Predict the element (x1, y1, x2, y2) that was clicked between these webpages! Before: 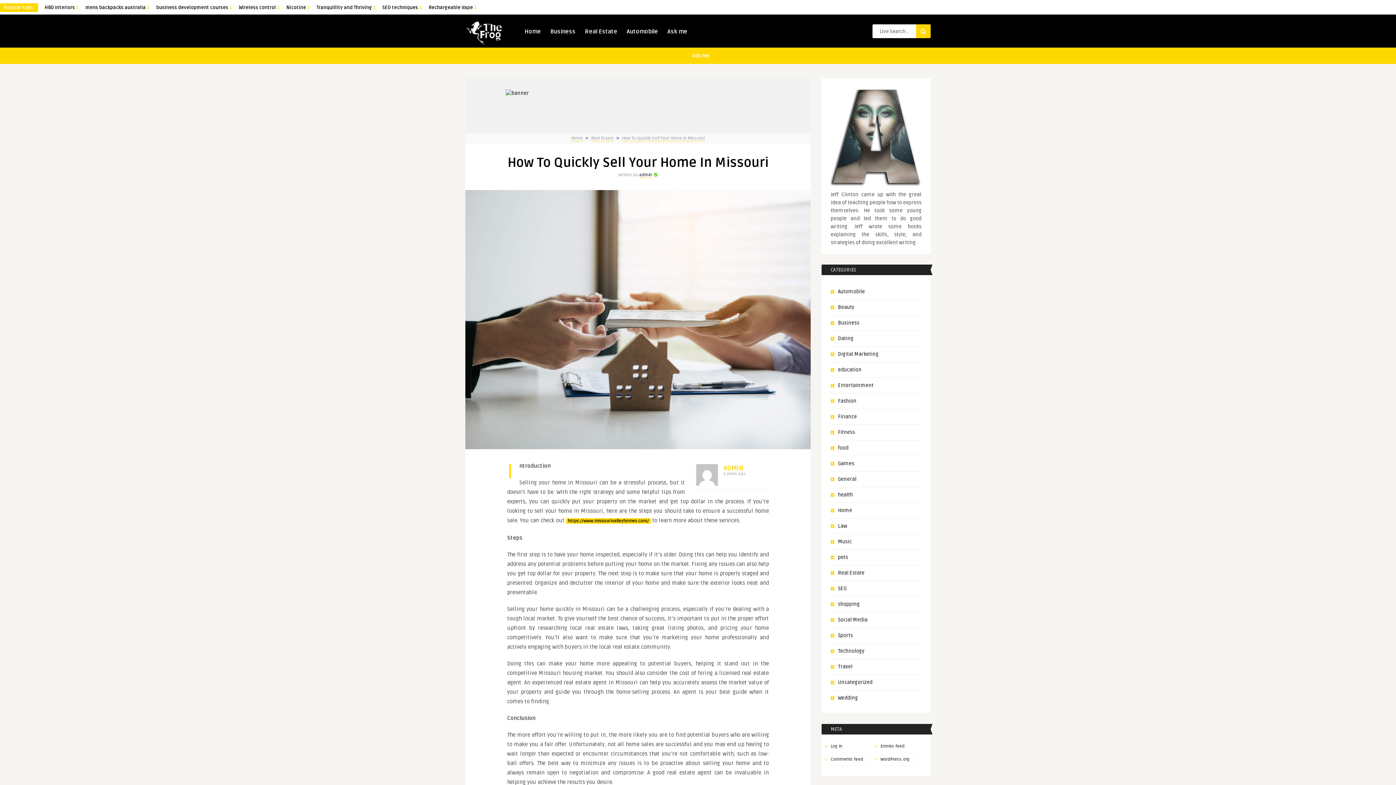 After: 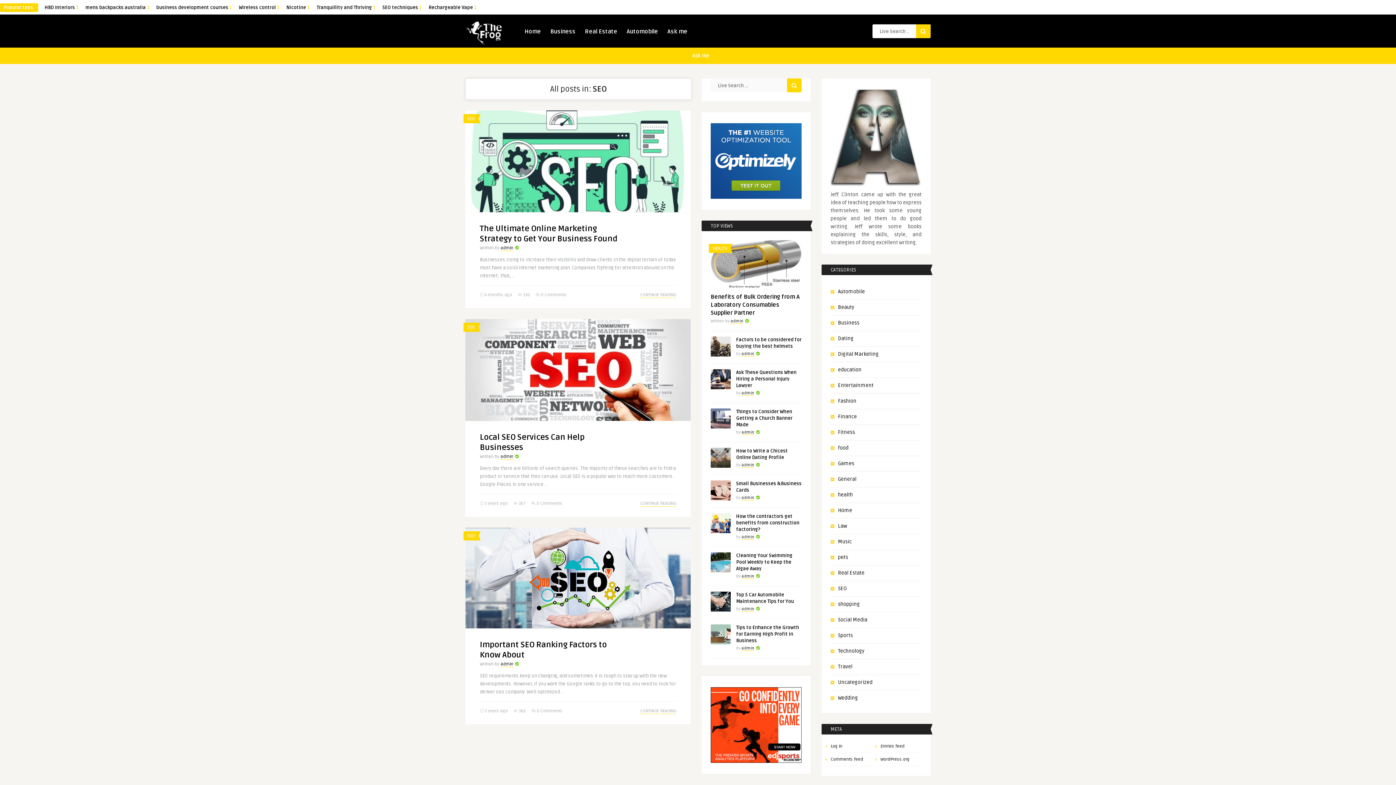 Action: bbox: (838, 585, 846, 592) label: SEO